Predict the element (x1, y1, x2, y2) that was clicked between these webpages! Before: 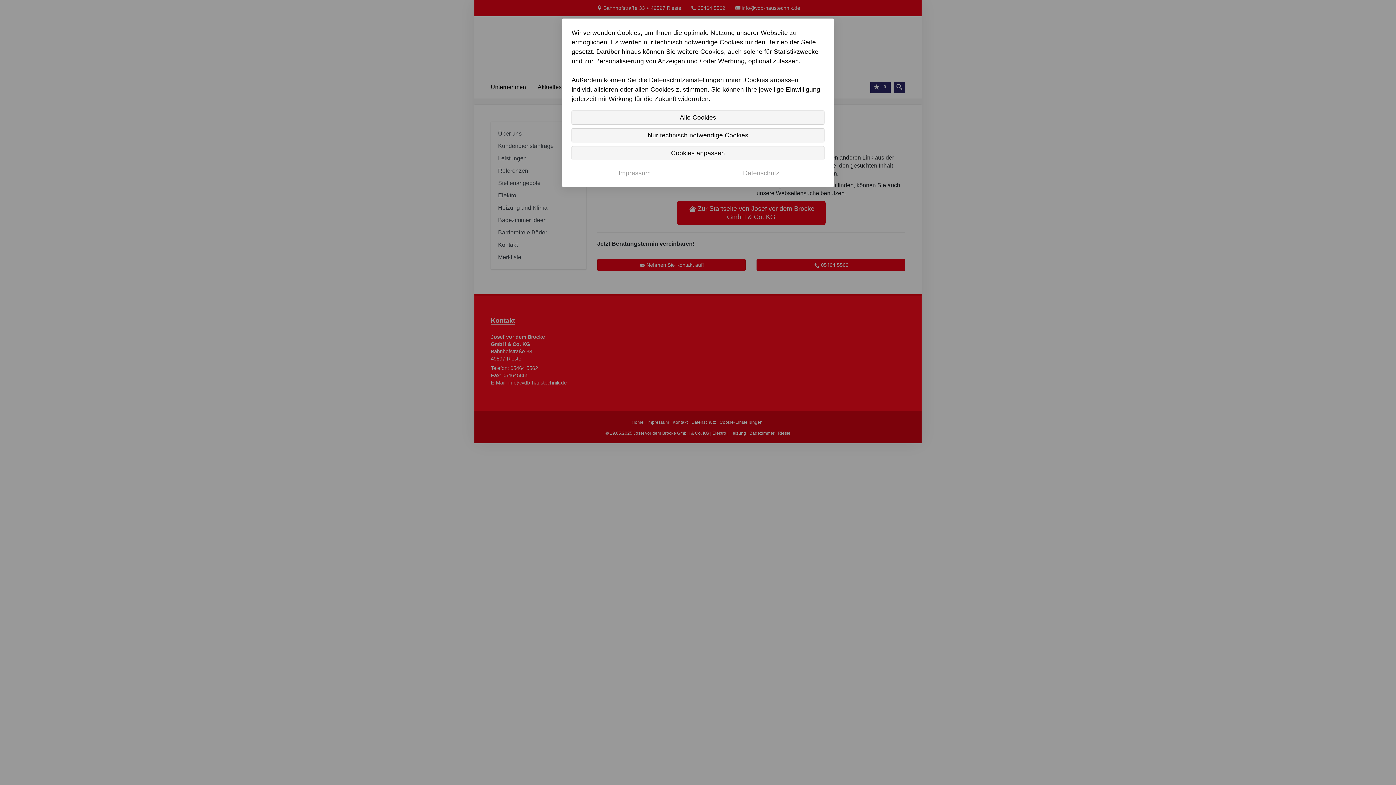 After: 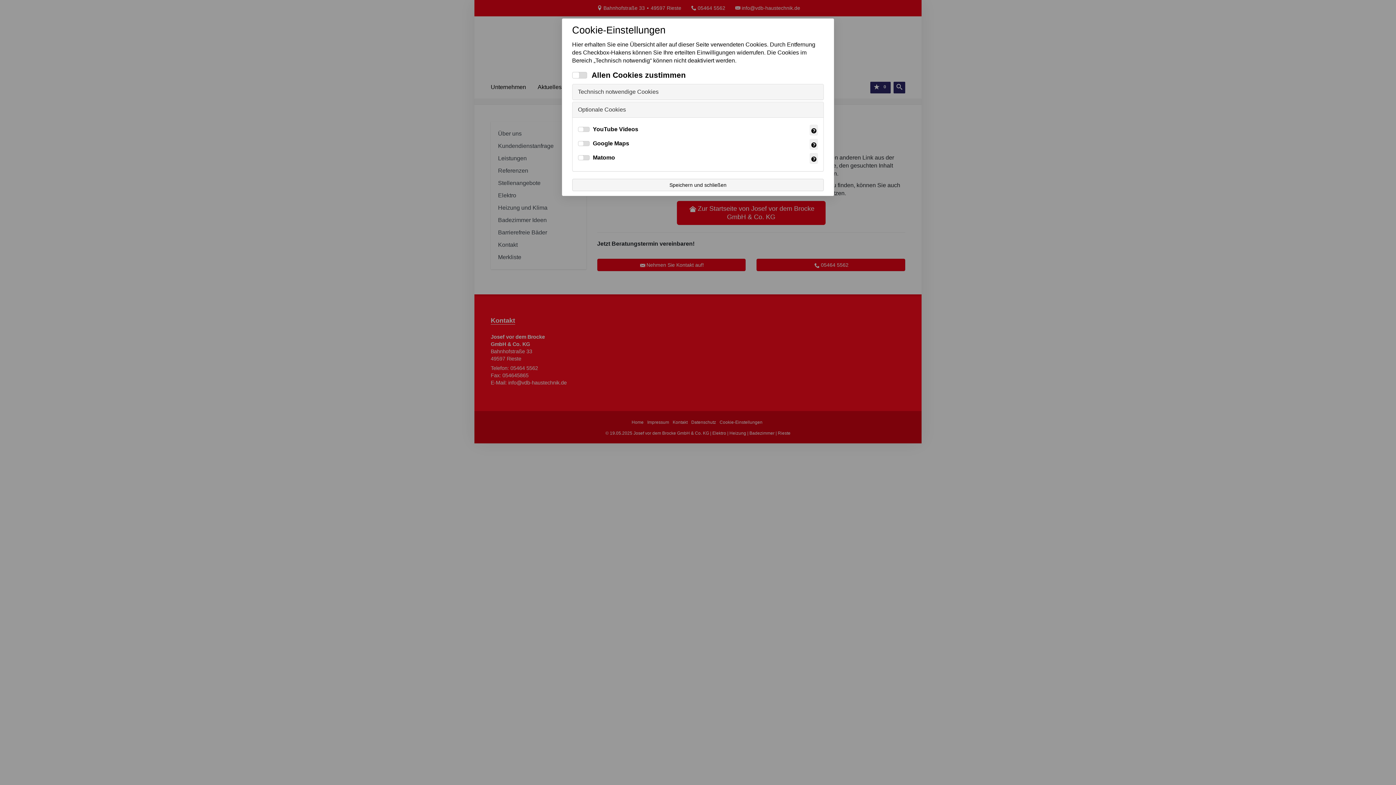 Action: bbox: (571, 146, 824, 160) label: Cookies anpassen